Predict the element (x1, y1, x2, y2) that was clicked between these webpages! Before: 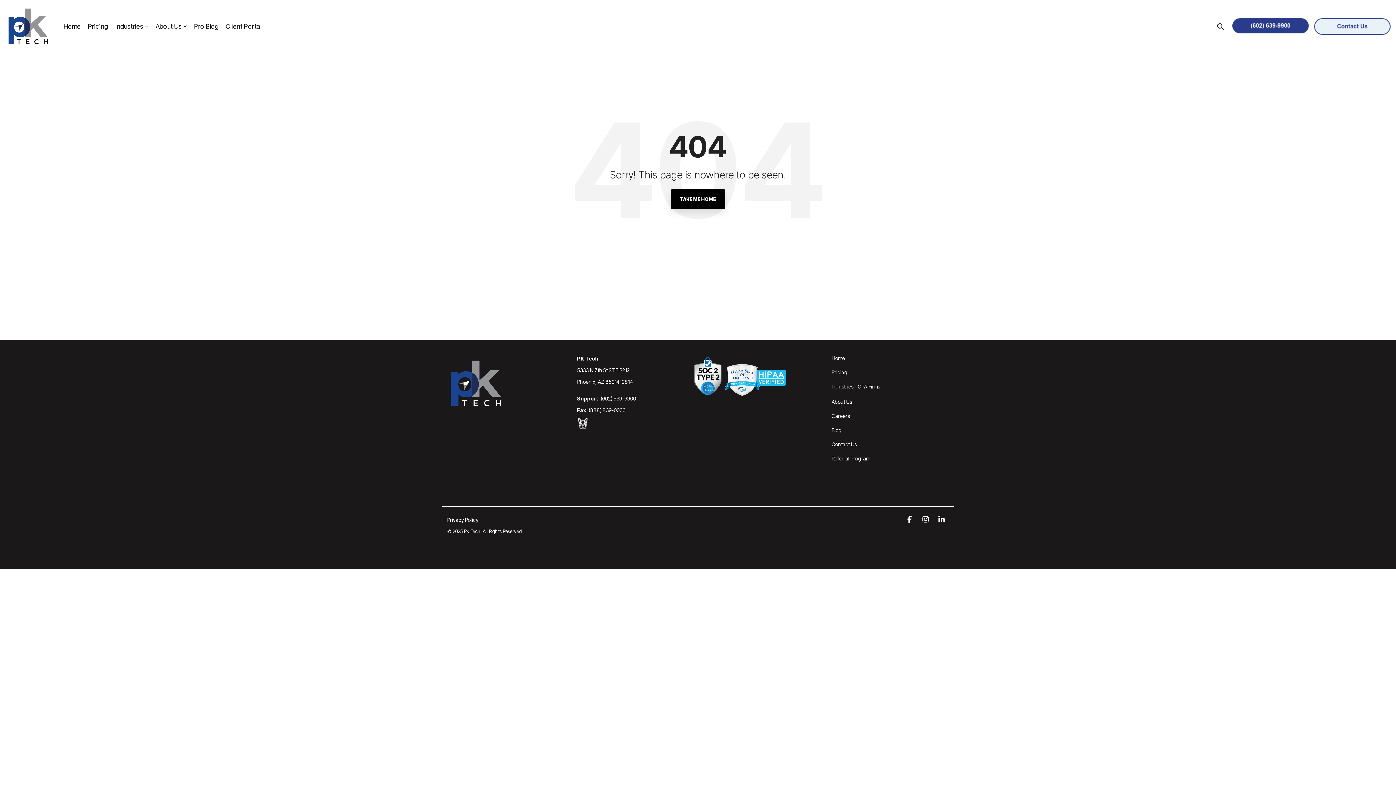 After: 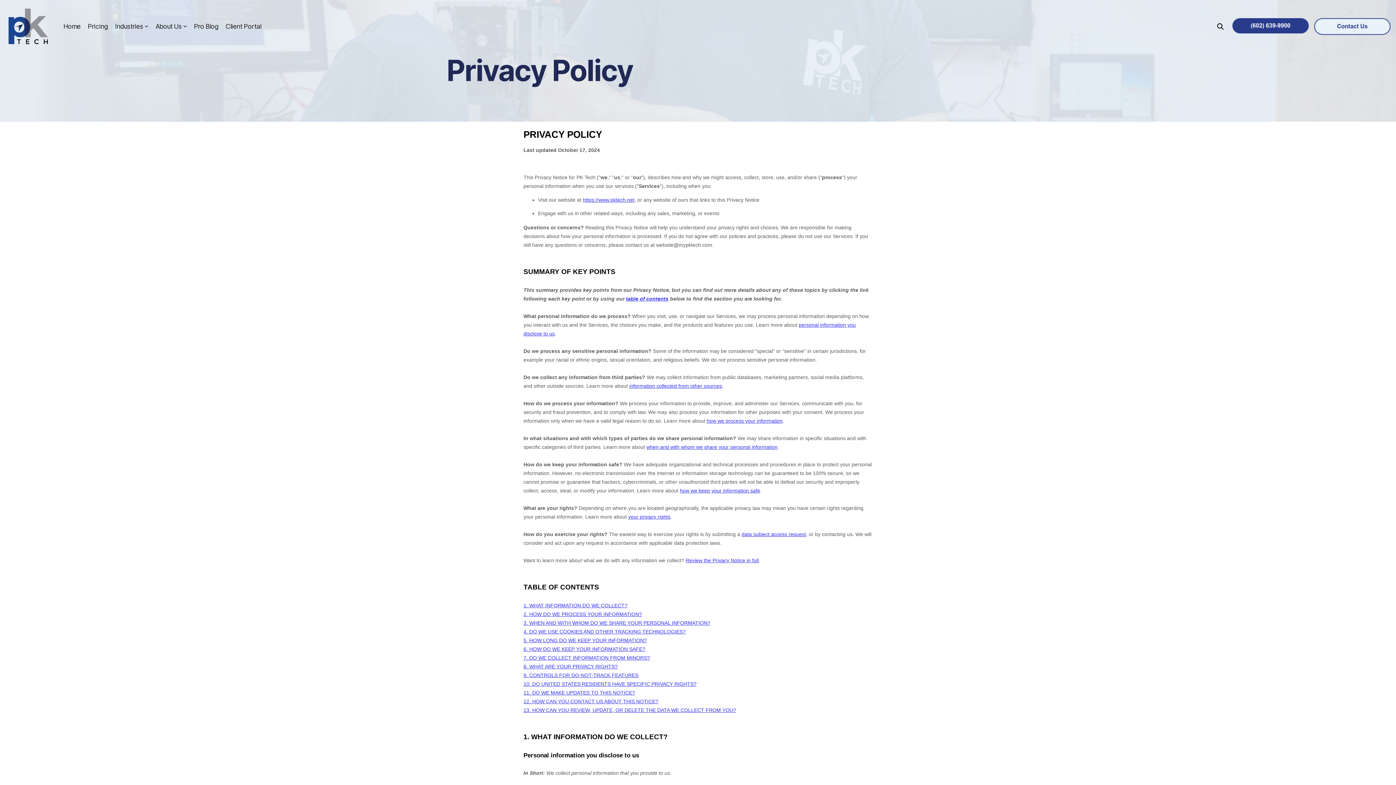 Action: label: Privacy Policy bbox: (447, 516, 482, 524)